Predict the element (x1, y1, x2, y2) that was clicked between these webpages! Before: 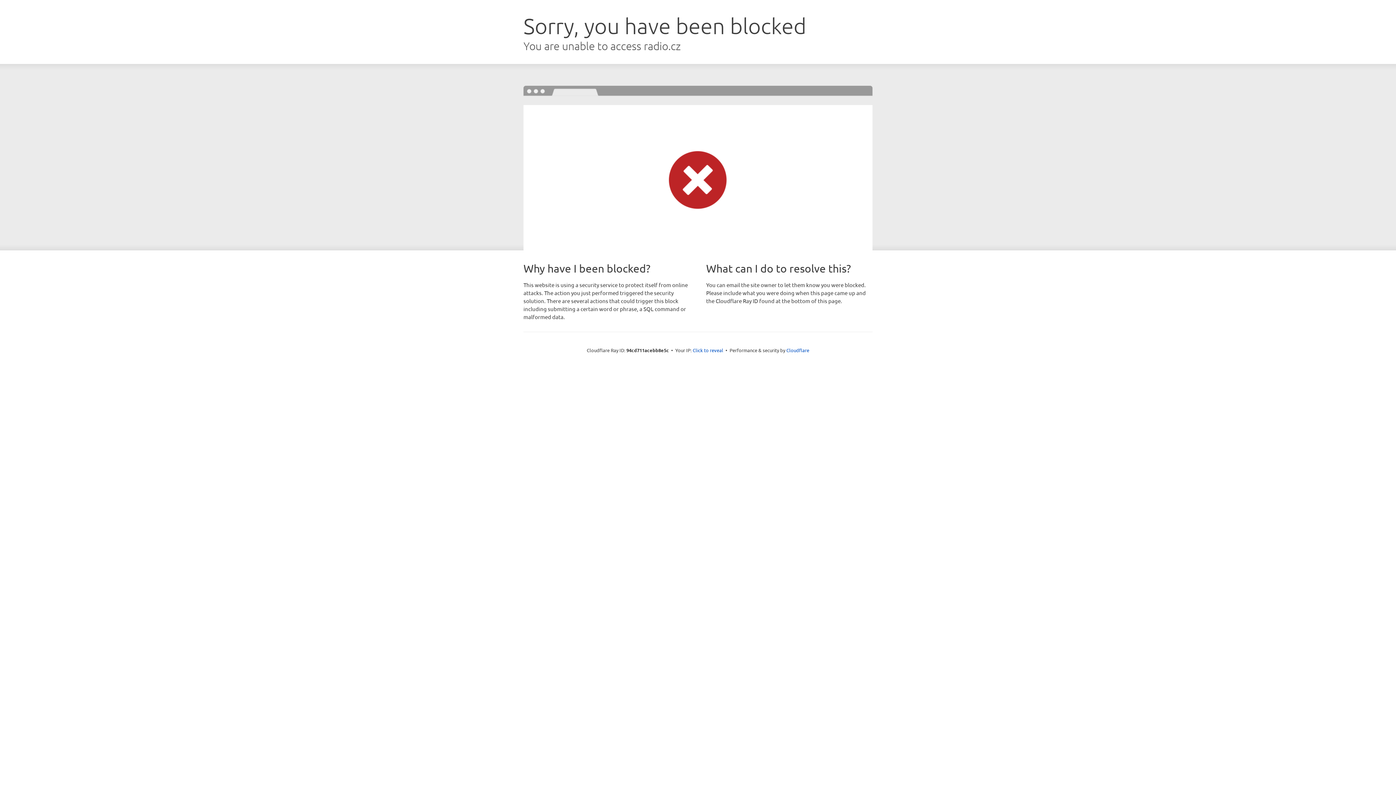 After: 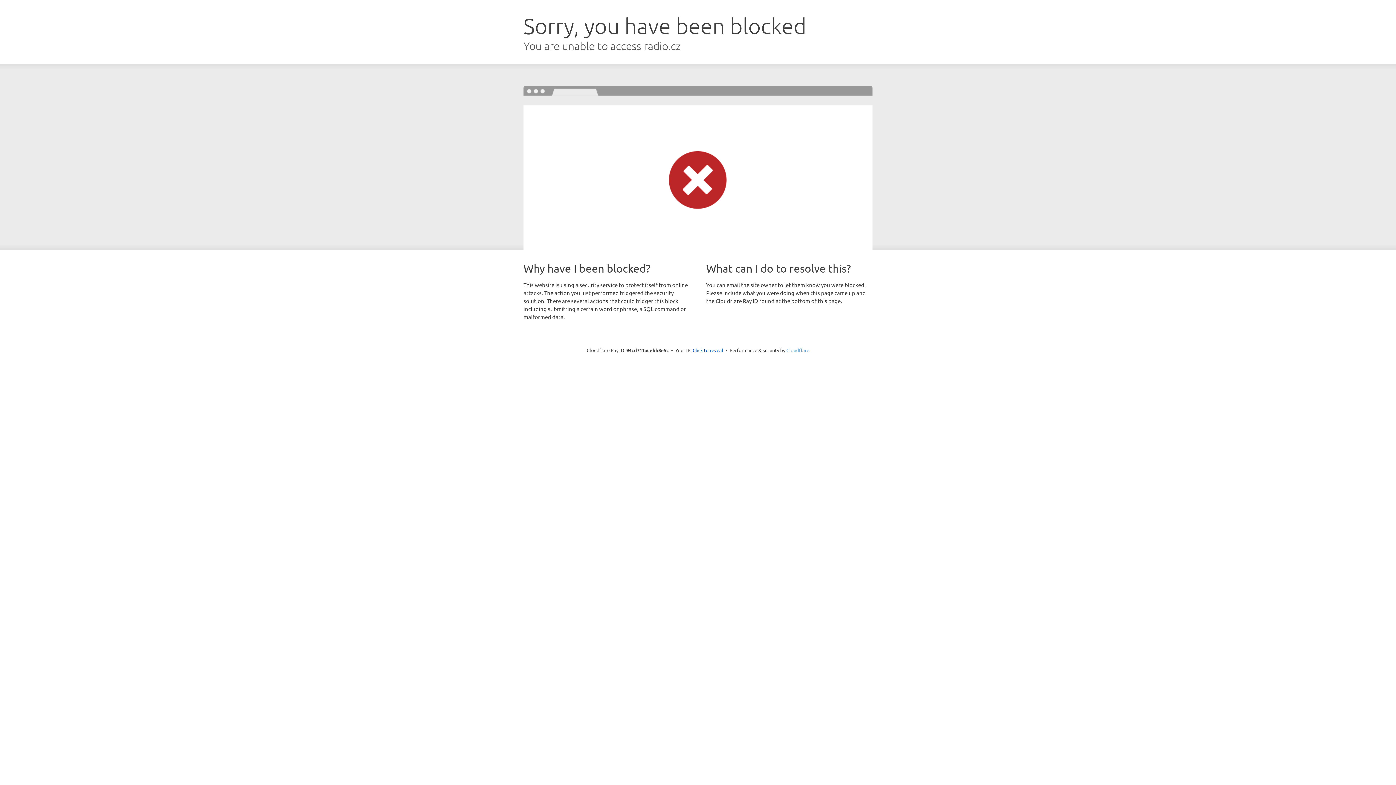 Action: bbox: (786, 347, 809, 353) label: Cloudflare